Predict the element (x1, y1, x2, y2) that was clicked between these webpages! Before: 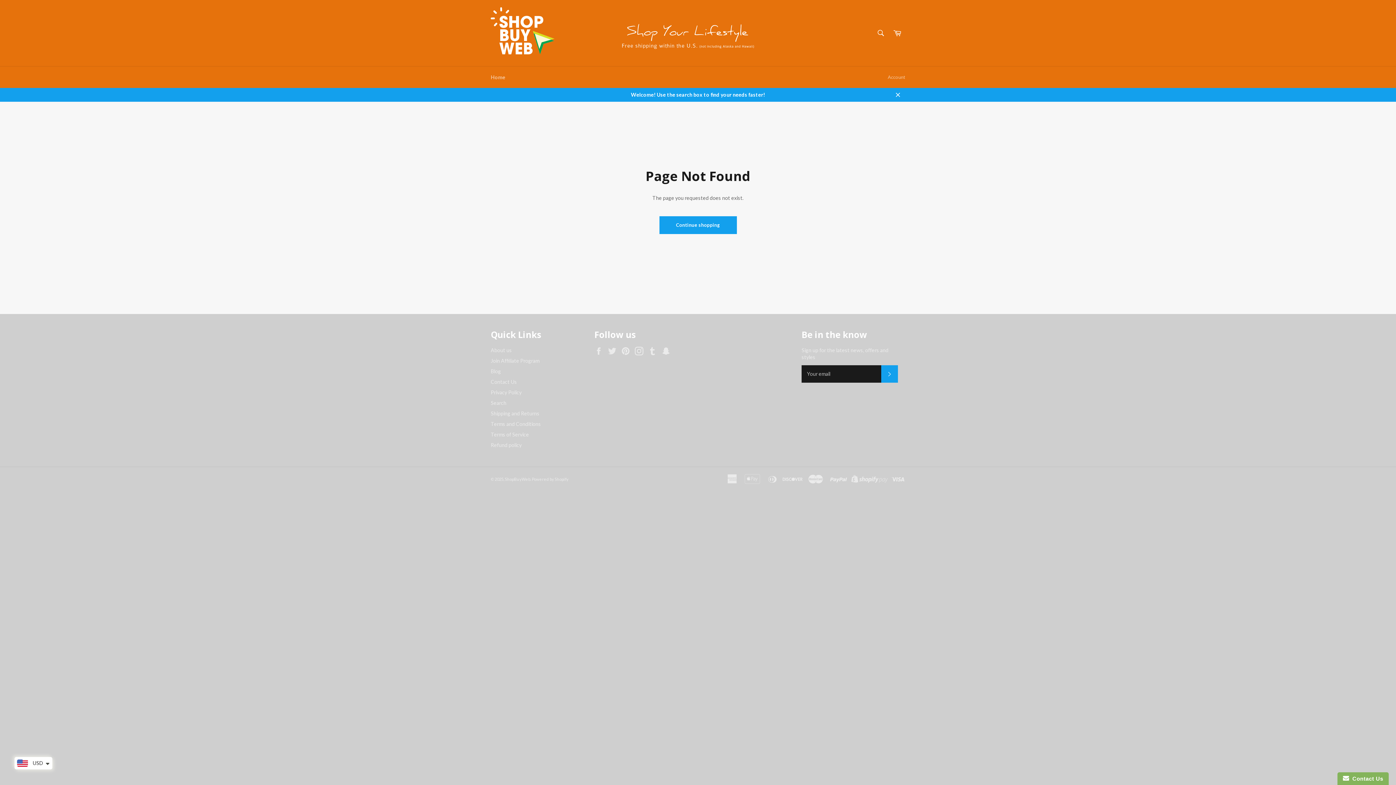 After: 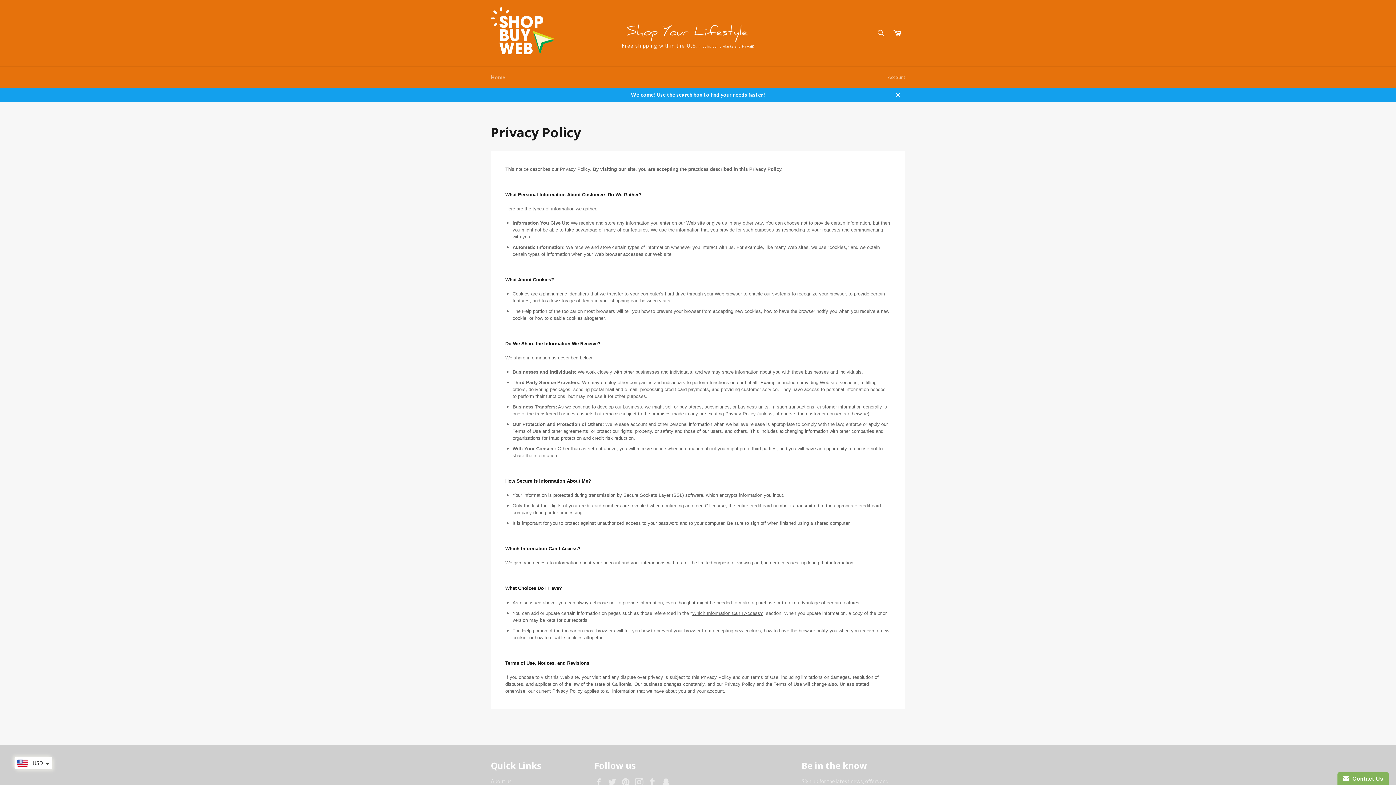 Action: label: Privacy Policy bbox: (490, 389, 521, 395)